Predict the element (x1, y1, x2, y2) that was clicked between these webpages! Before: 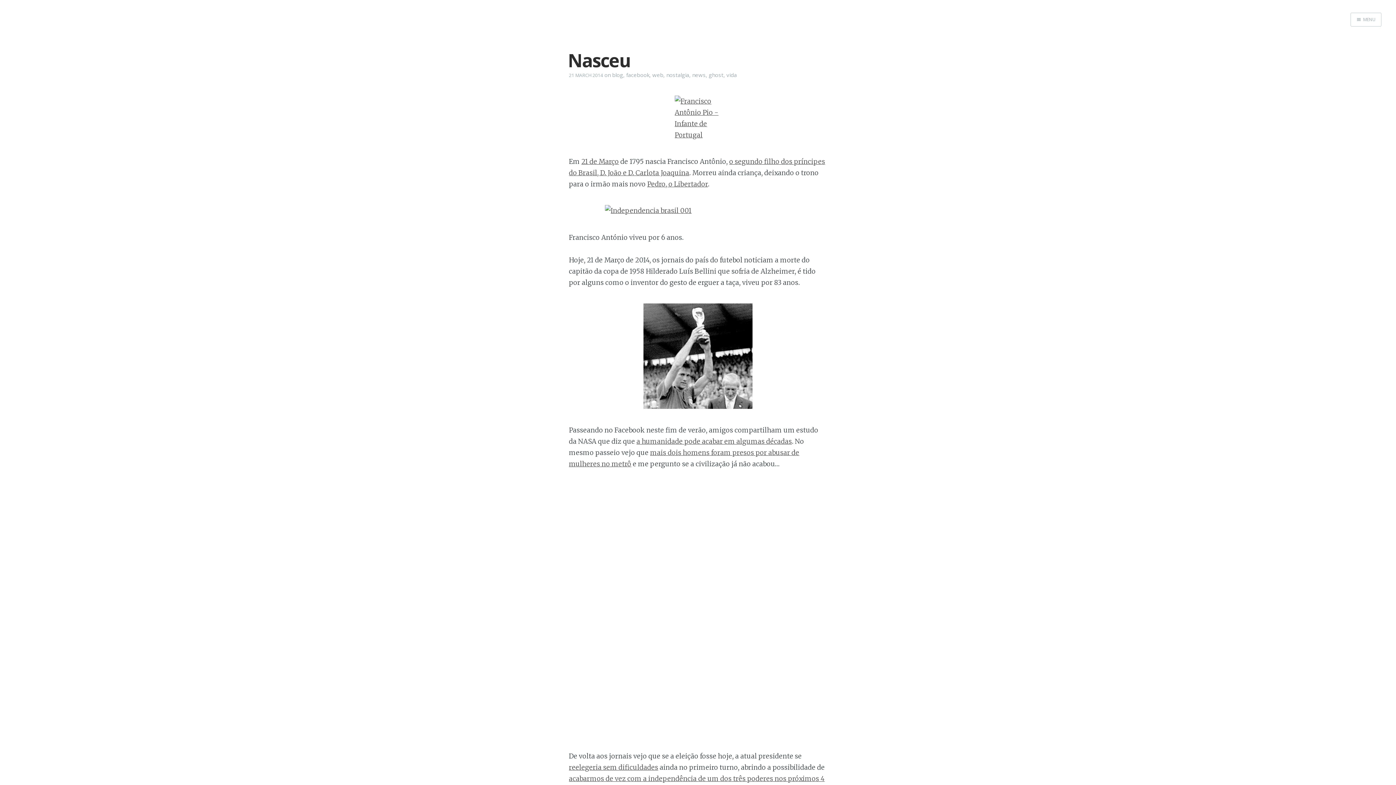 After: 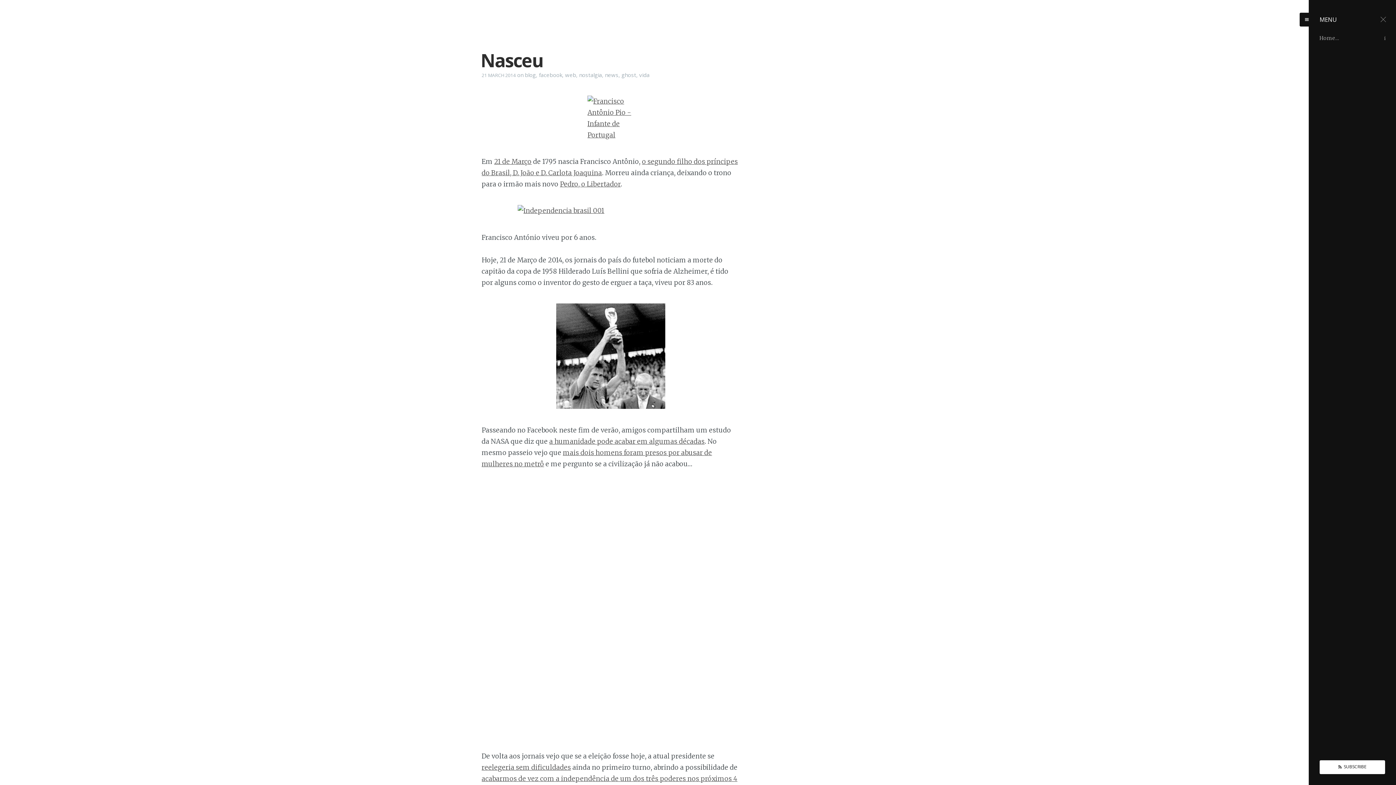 Action: label: MENU bbox: (1351, 12, 1381, 26)